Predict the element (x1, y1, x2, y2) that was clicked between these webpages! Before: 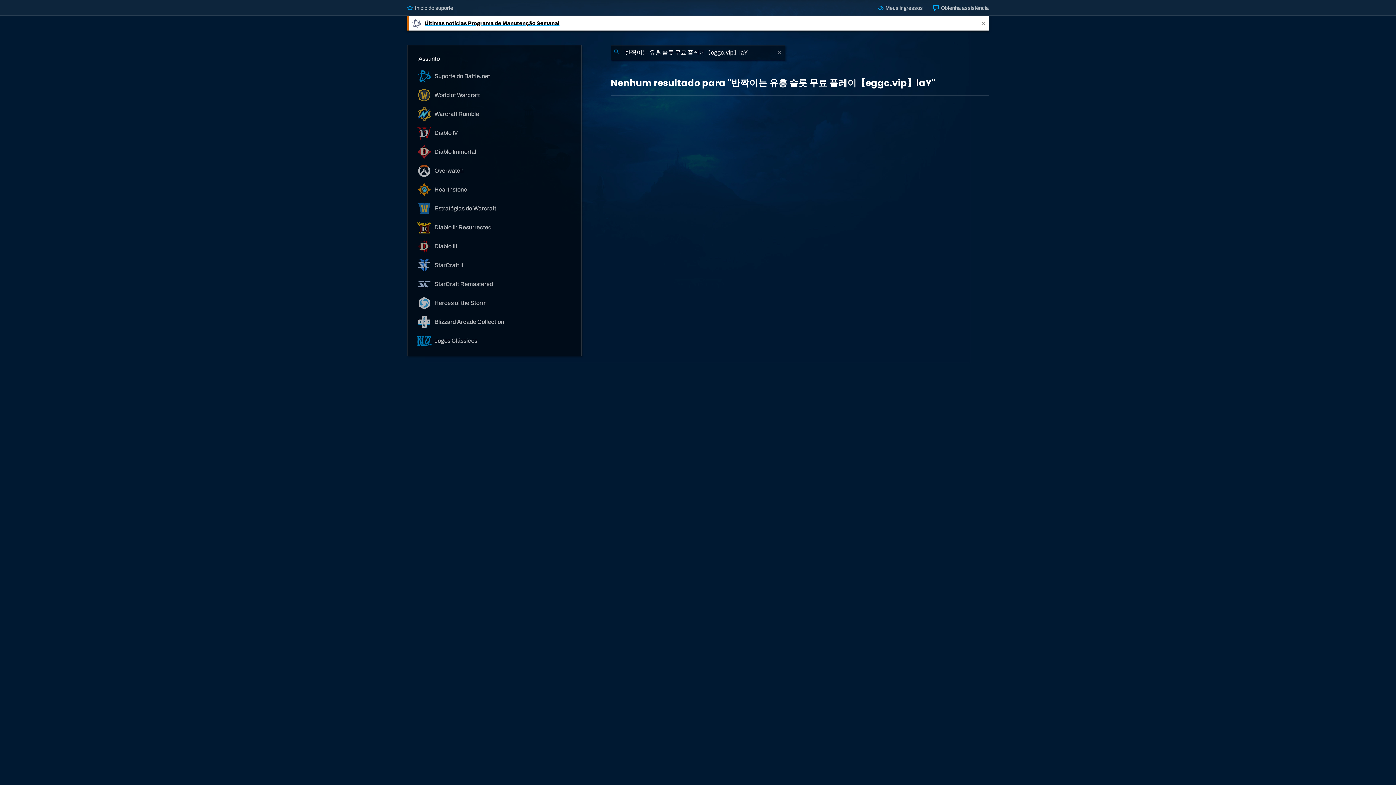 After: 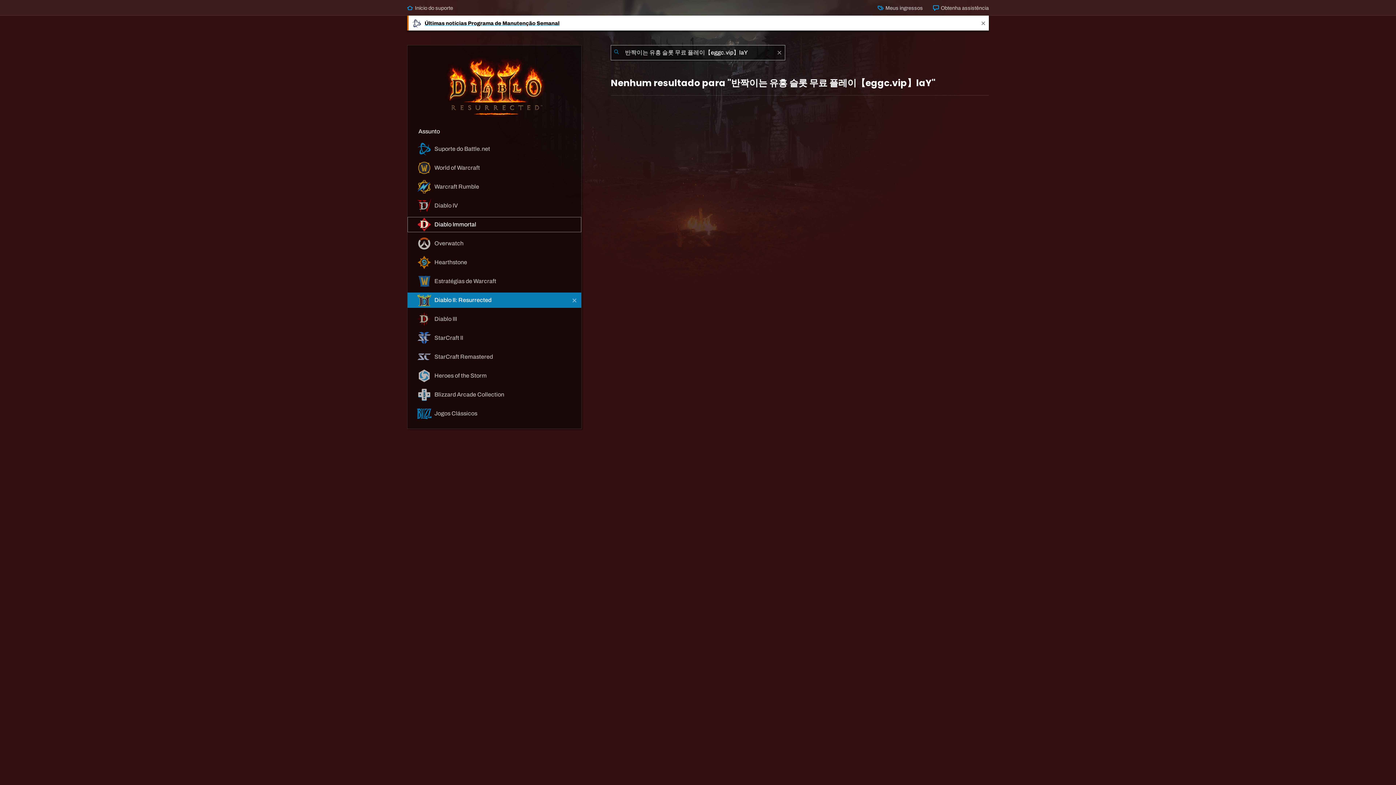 Action: bbox: (407, 220, 581, 235) label:  Diablo II: Resurrected